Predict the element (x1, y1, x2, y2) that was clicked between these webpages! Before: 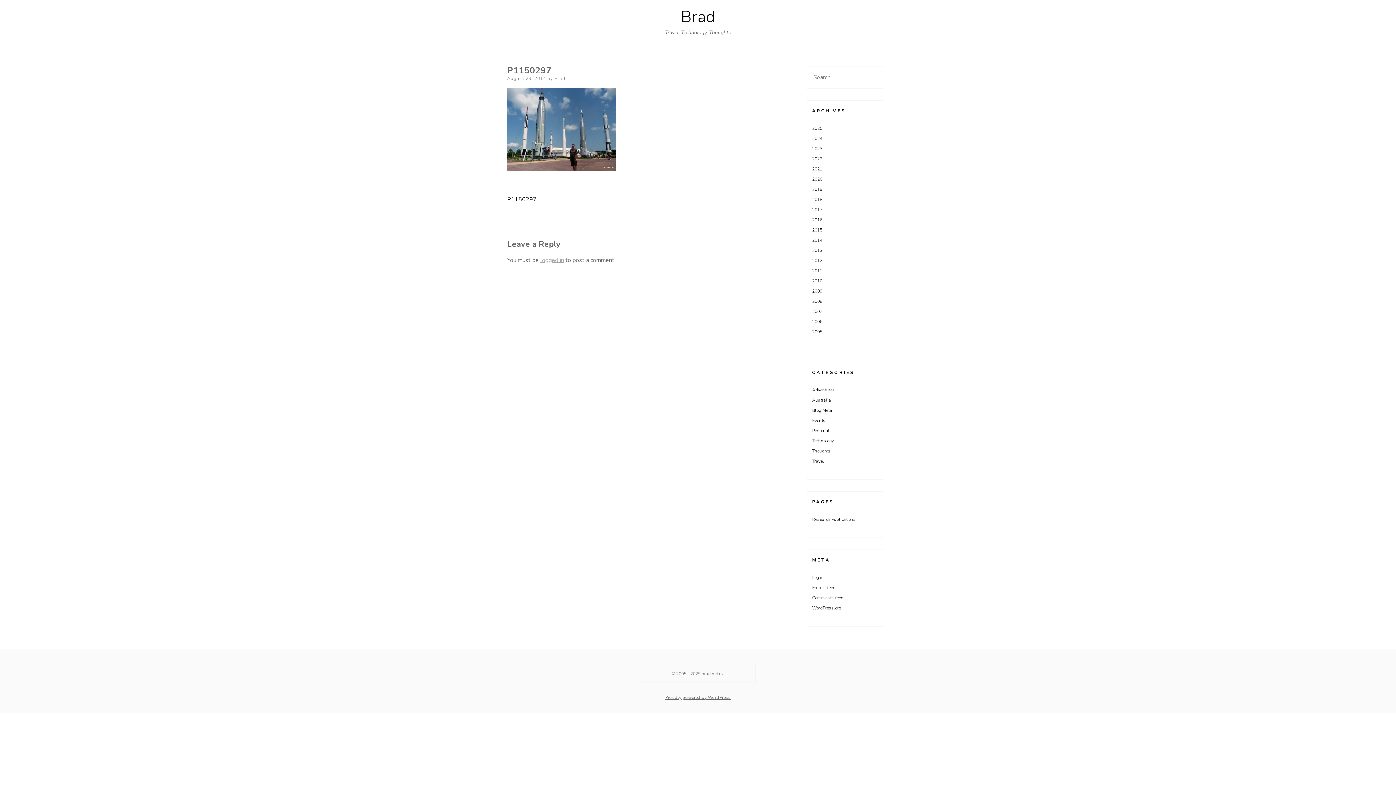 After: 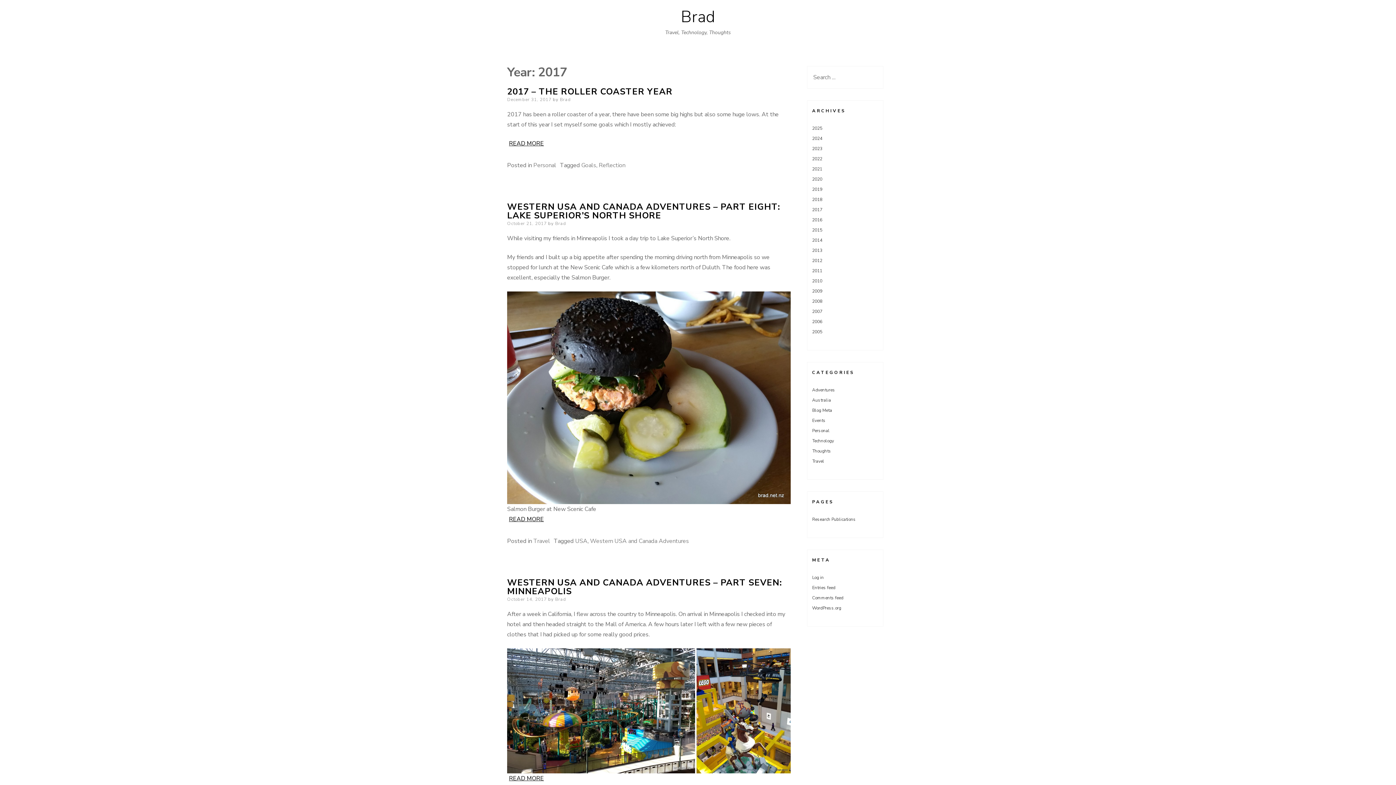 Action: label: 2017 bbox: (812, 206, 822, 212)